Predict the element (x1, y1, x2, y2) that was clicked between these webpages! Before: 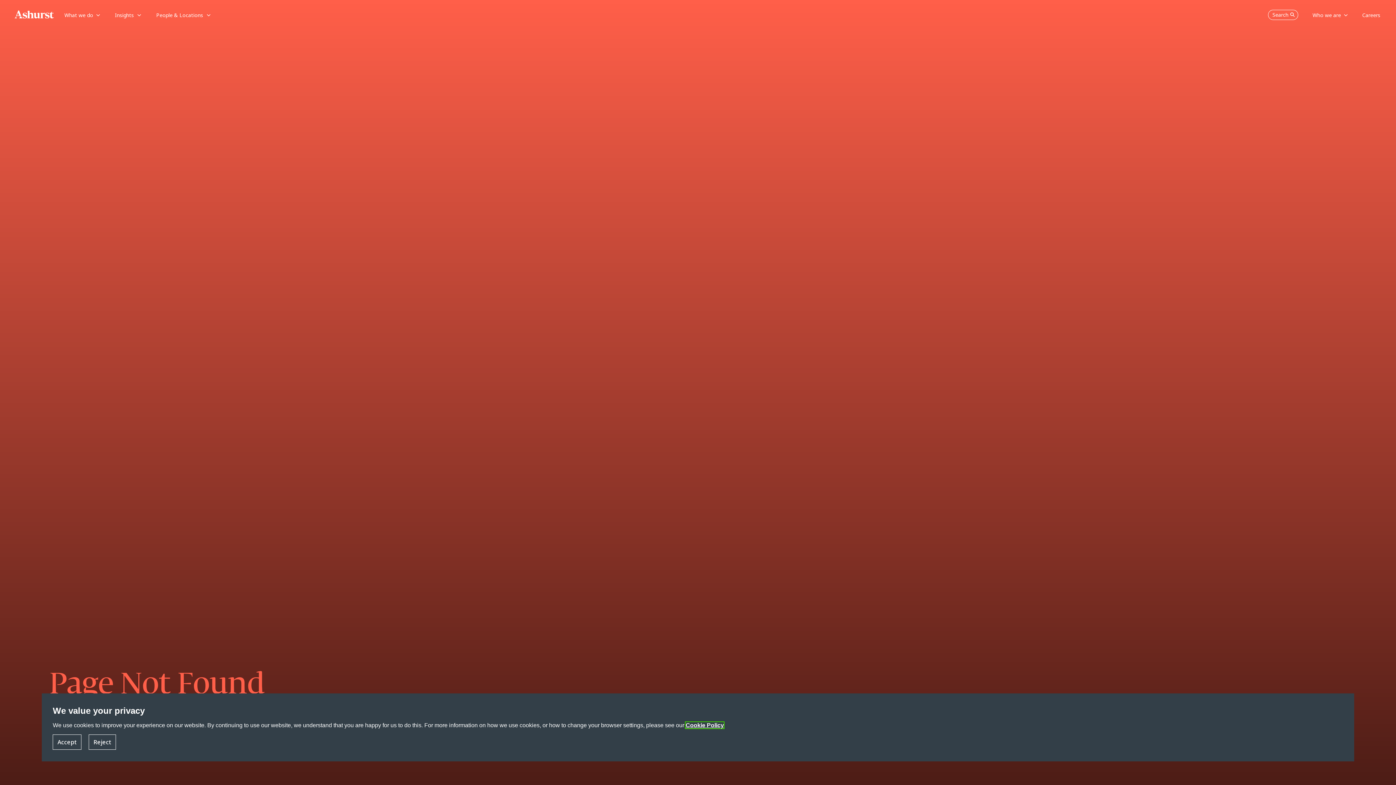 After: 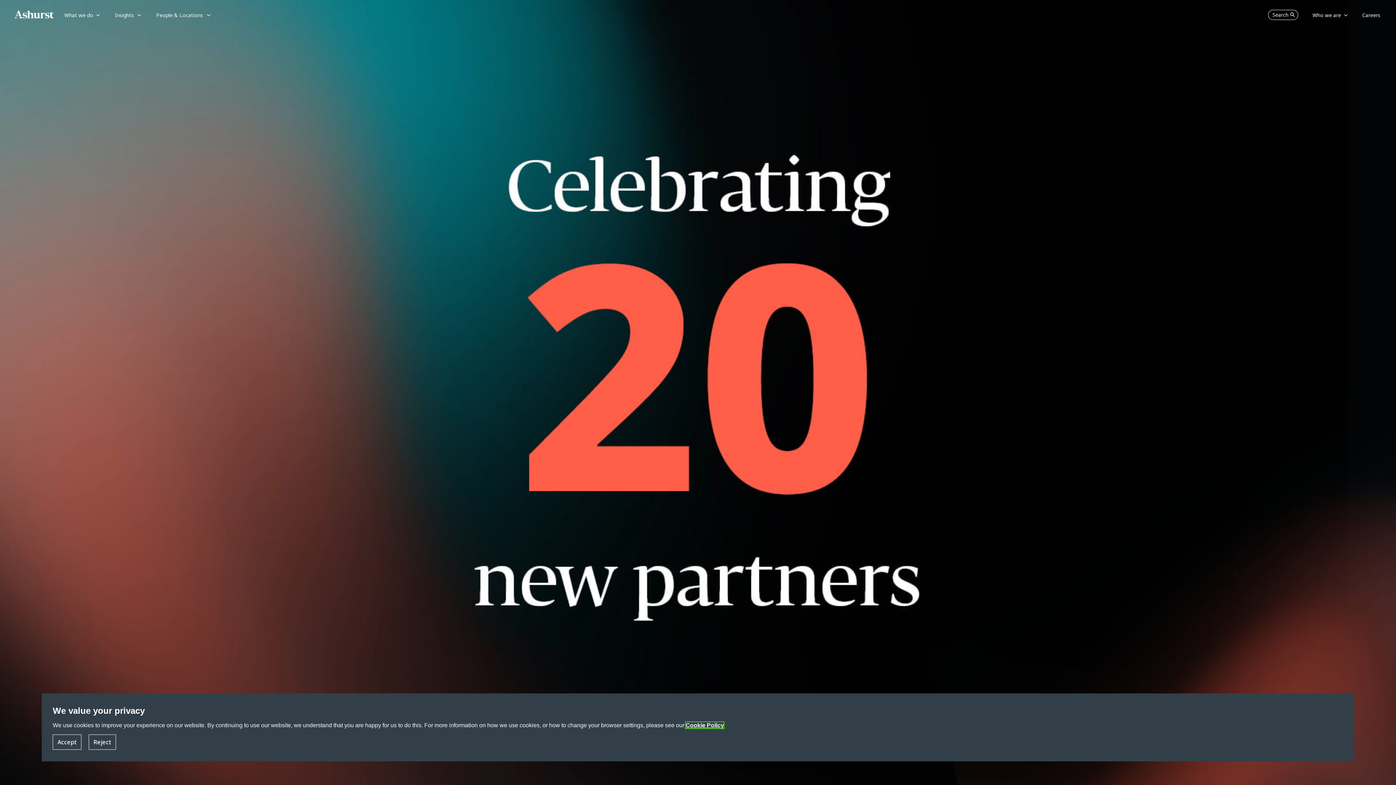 Action: bbox: (14, 10, 53, 19)